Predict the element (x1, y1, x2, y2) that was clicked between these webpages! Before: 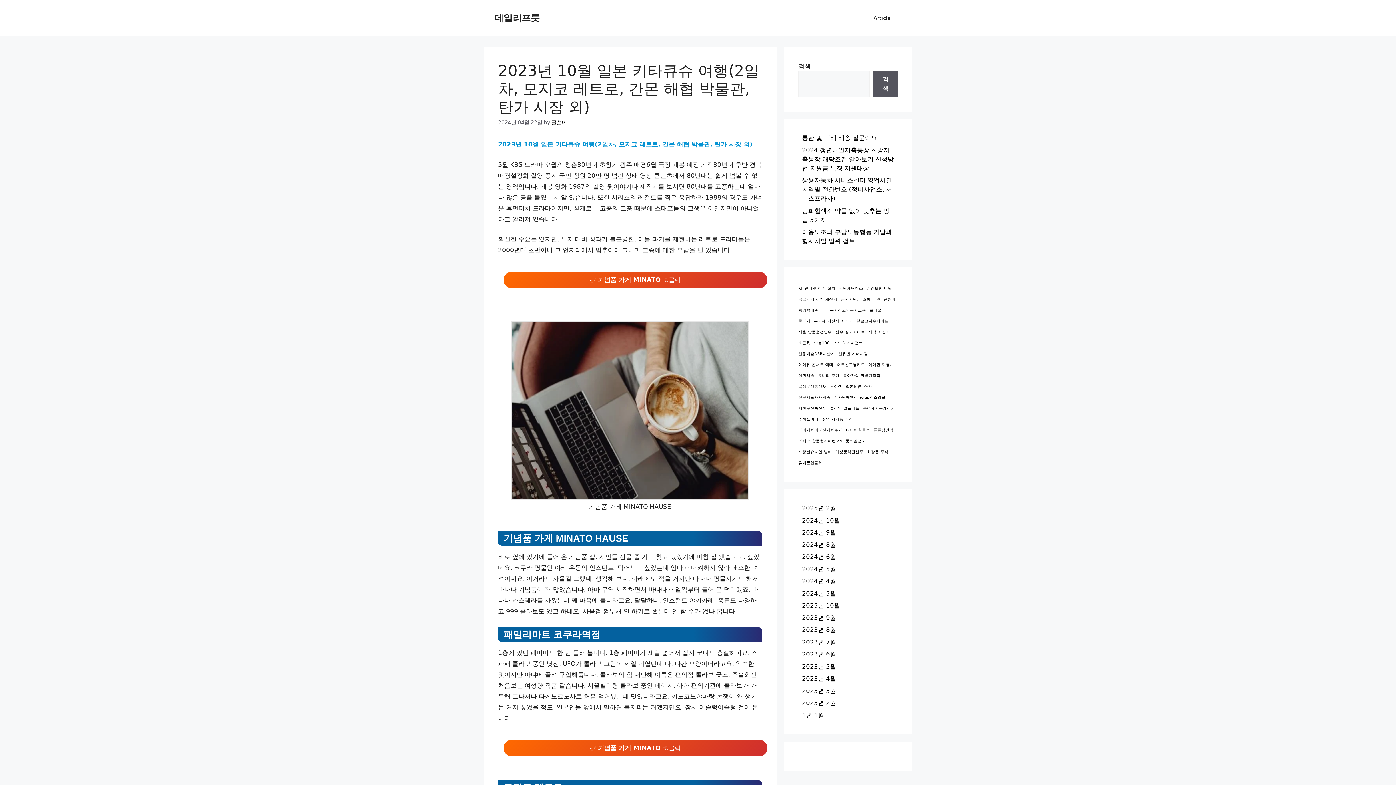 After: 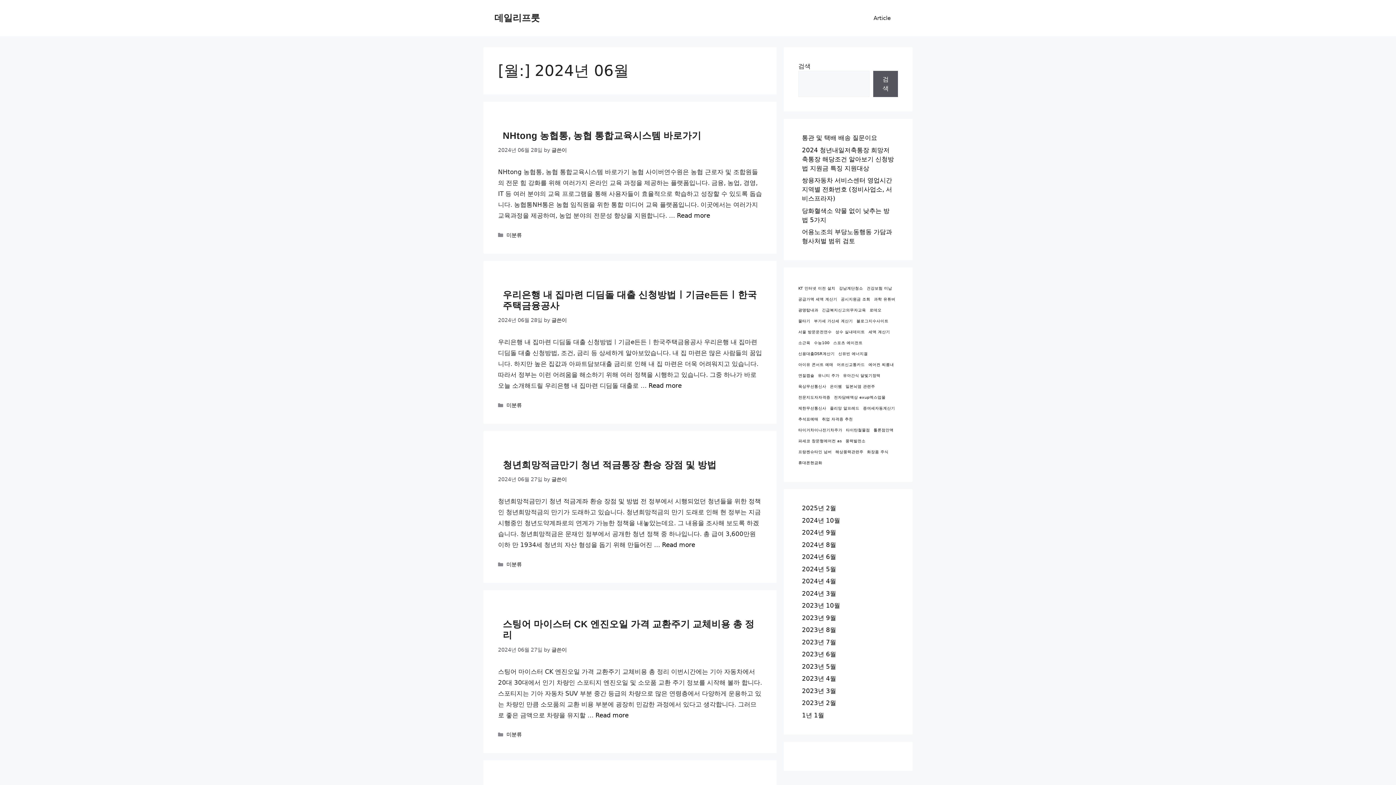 Action: bbox: (802, 553, 836, 560) label: 2024년 6월